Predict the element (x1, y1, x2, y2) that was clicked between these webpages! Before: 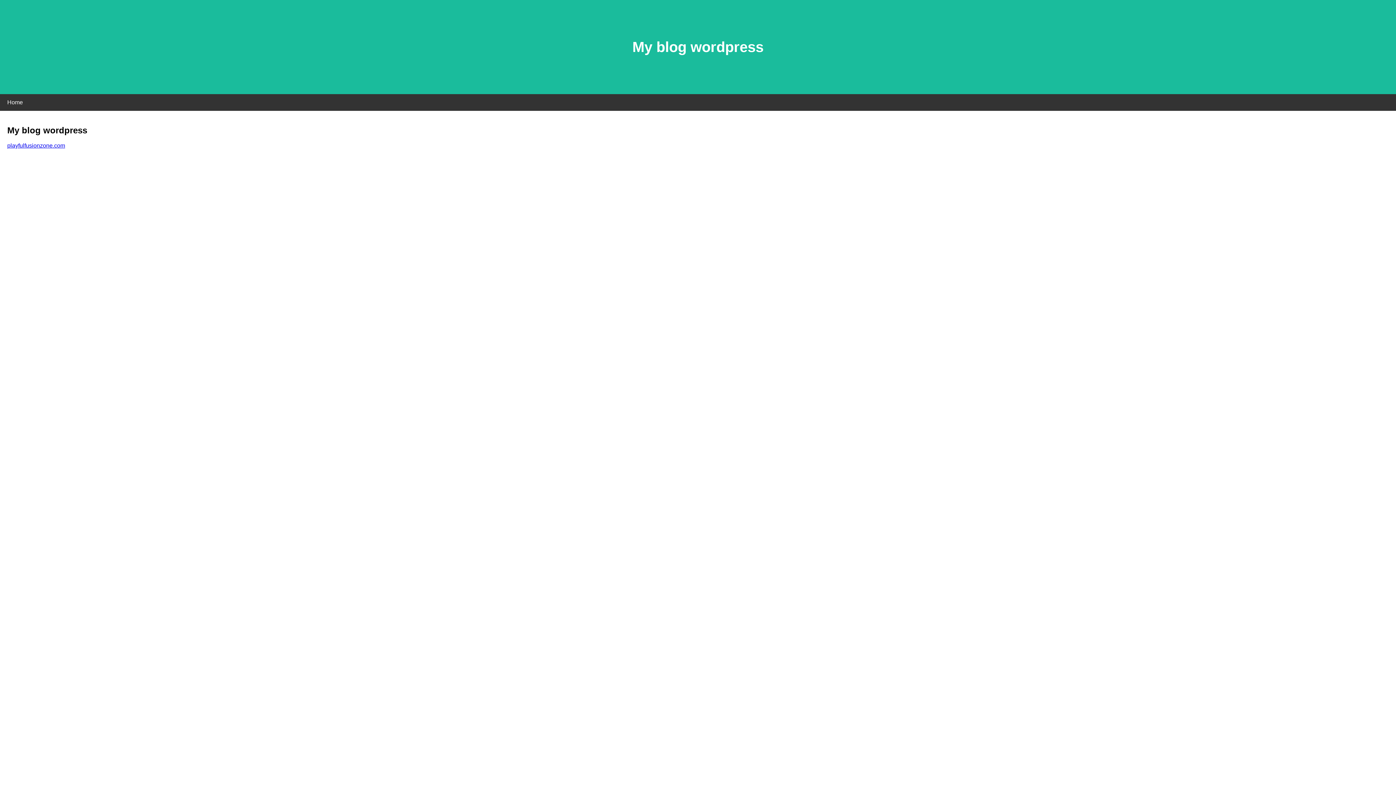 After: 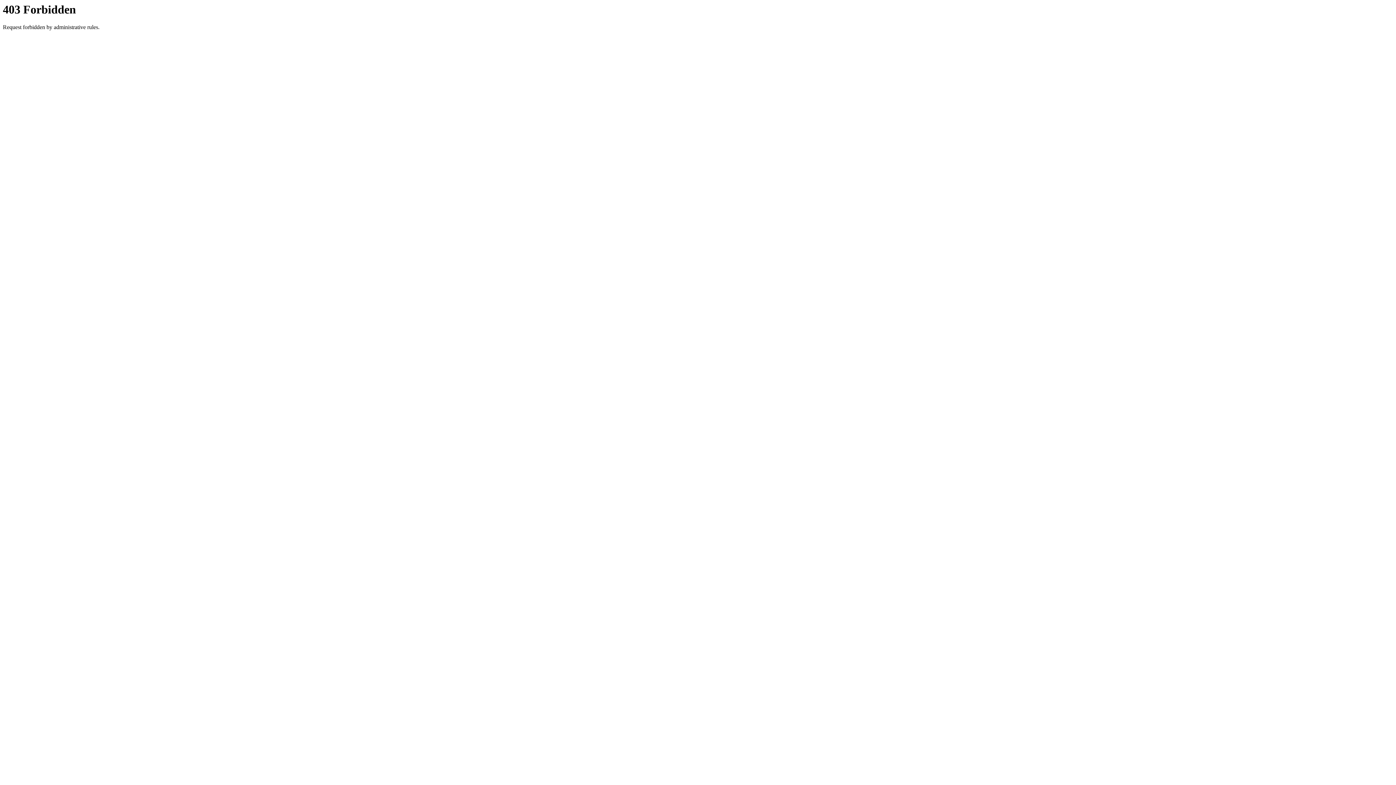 Action: bbox: (7, 142, 65, 148) label: playfulfusionzone.com